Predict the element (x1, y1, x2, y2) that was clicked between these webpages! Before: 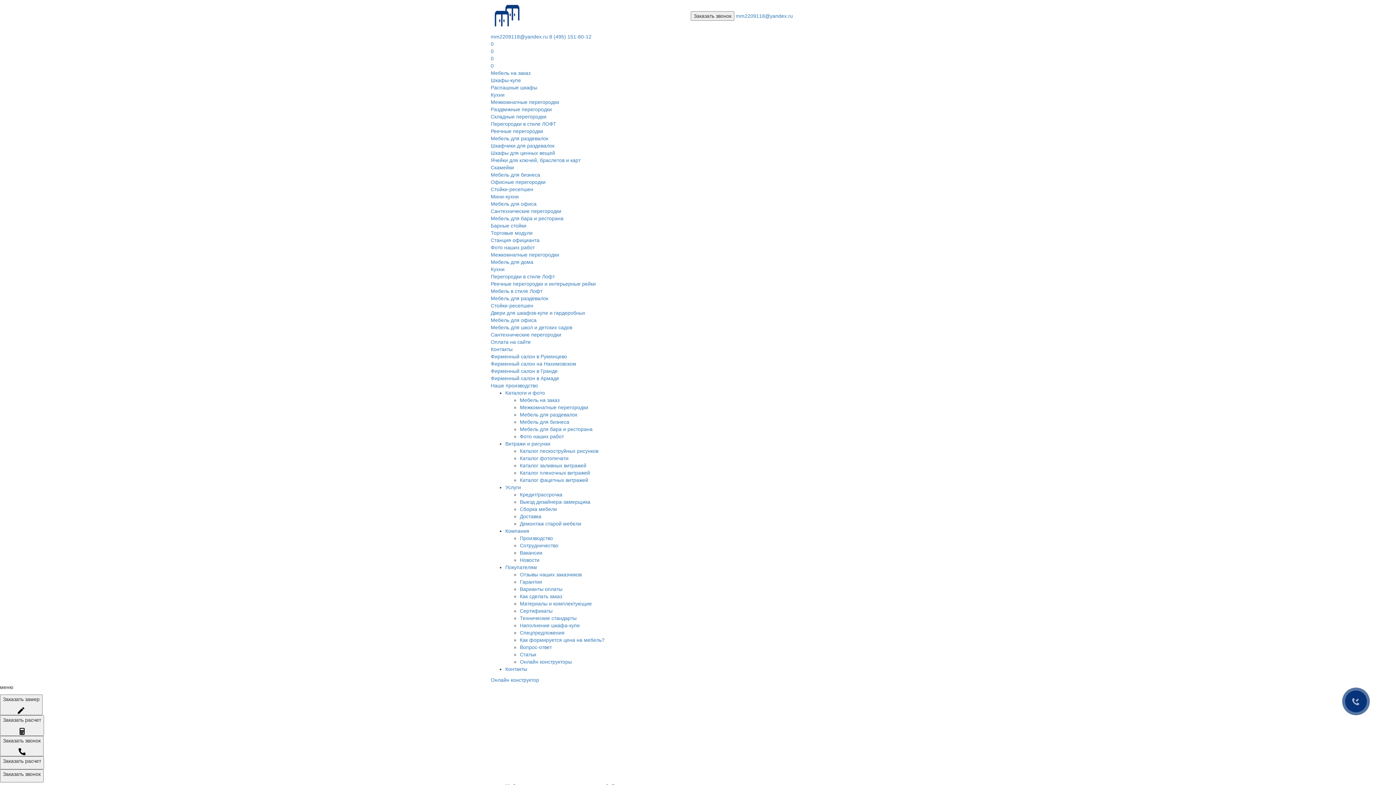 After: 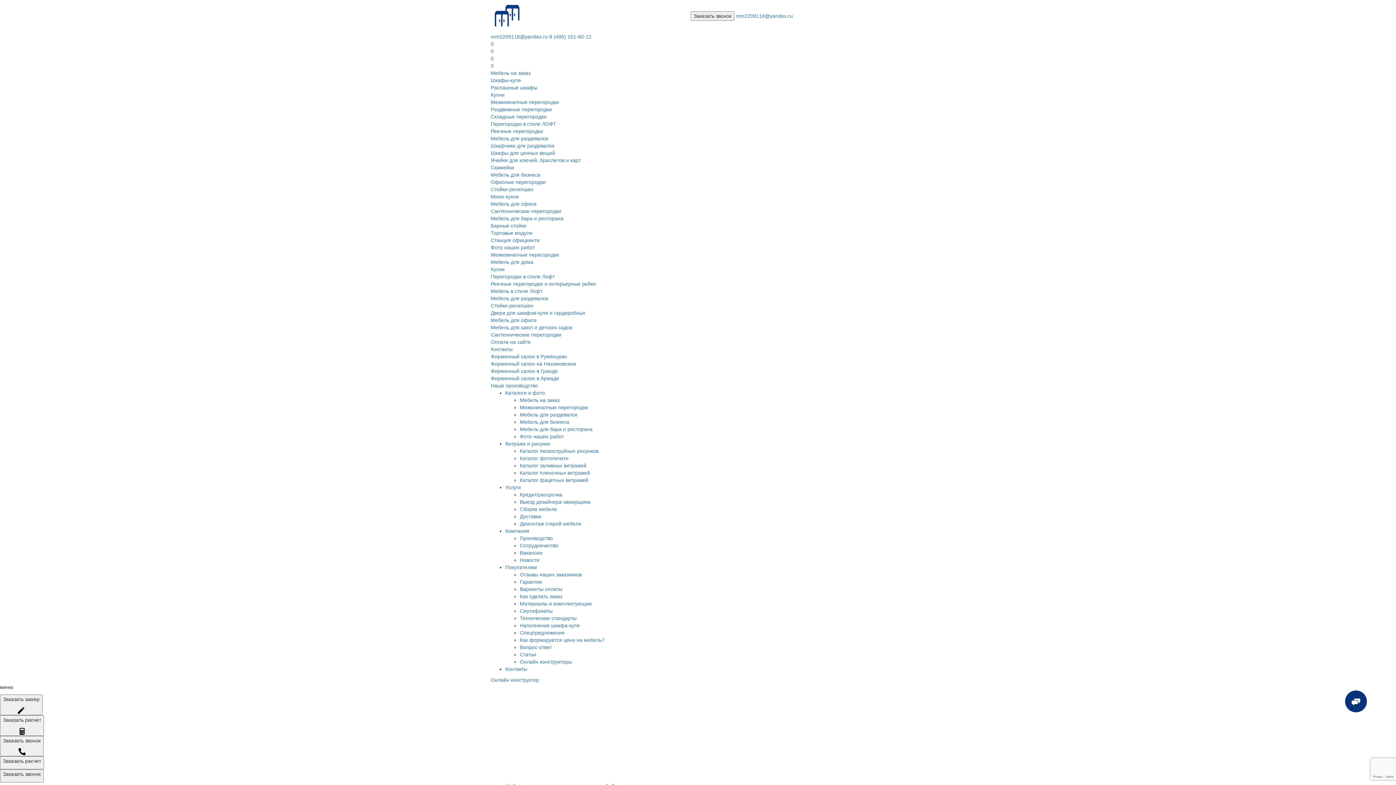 Action: bbox: (520, 644, 552, 650) label: Вопрос-ответ